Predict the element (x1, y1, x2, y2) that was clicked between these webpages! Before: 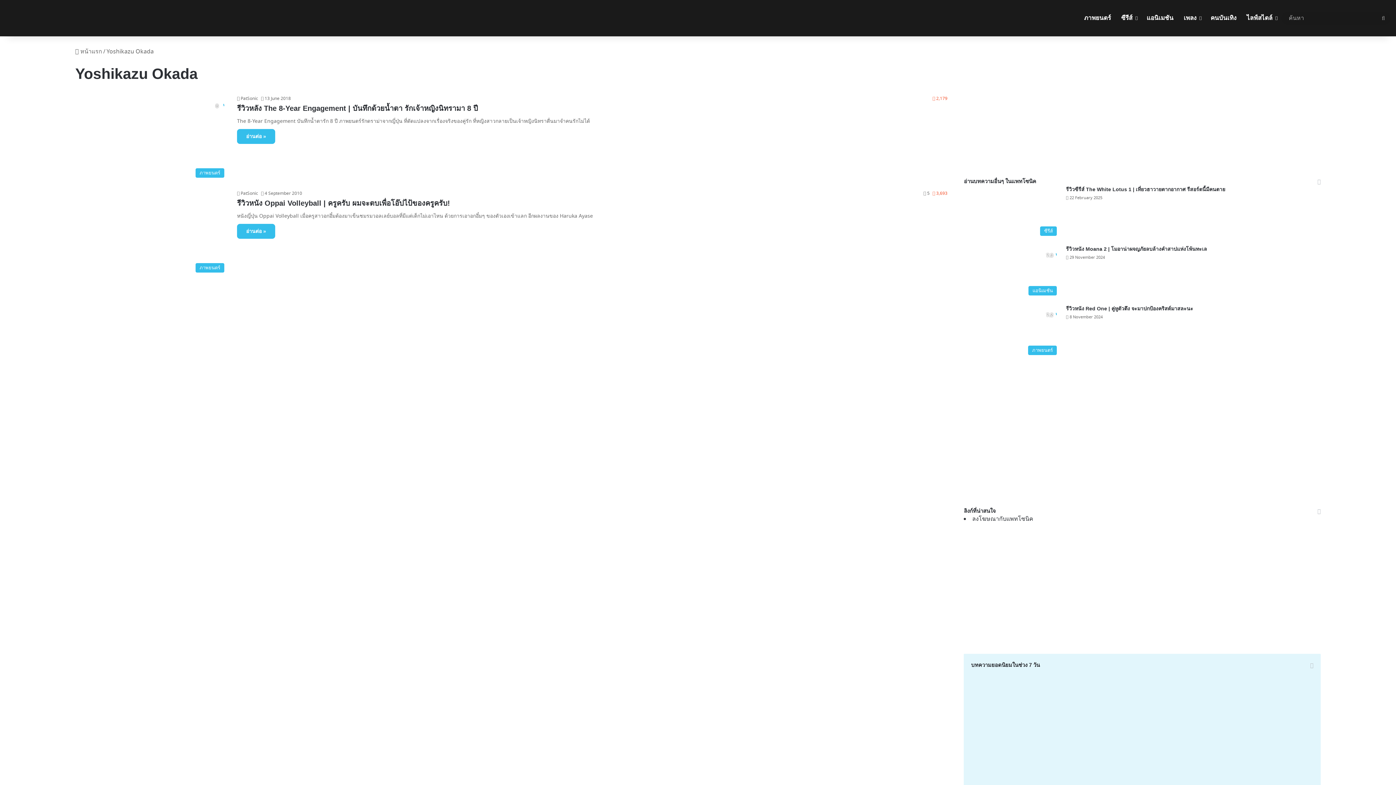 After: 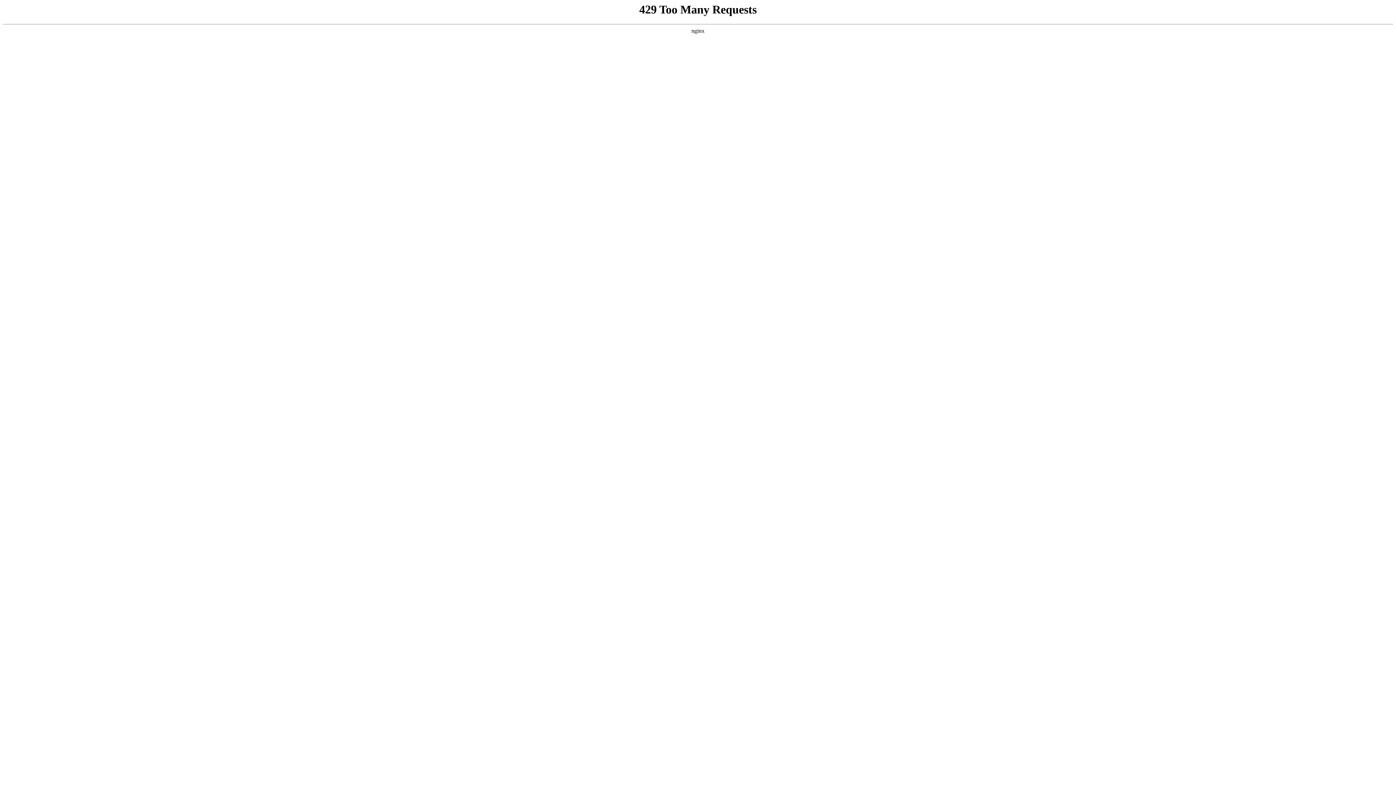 Action: bbox: (971, 669, 1313, 862) label: รีวิวหนัง Mission: Impossible 8 ปิดปฏิบัติการล่าพิกัดมรณะ | ลุ้นจนเหนื่อย